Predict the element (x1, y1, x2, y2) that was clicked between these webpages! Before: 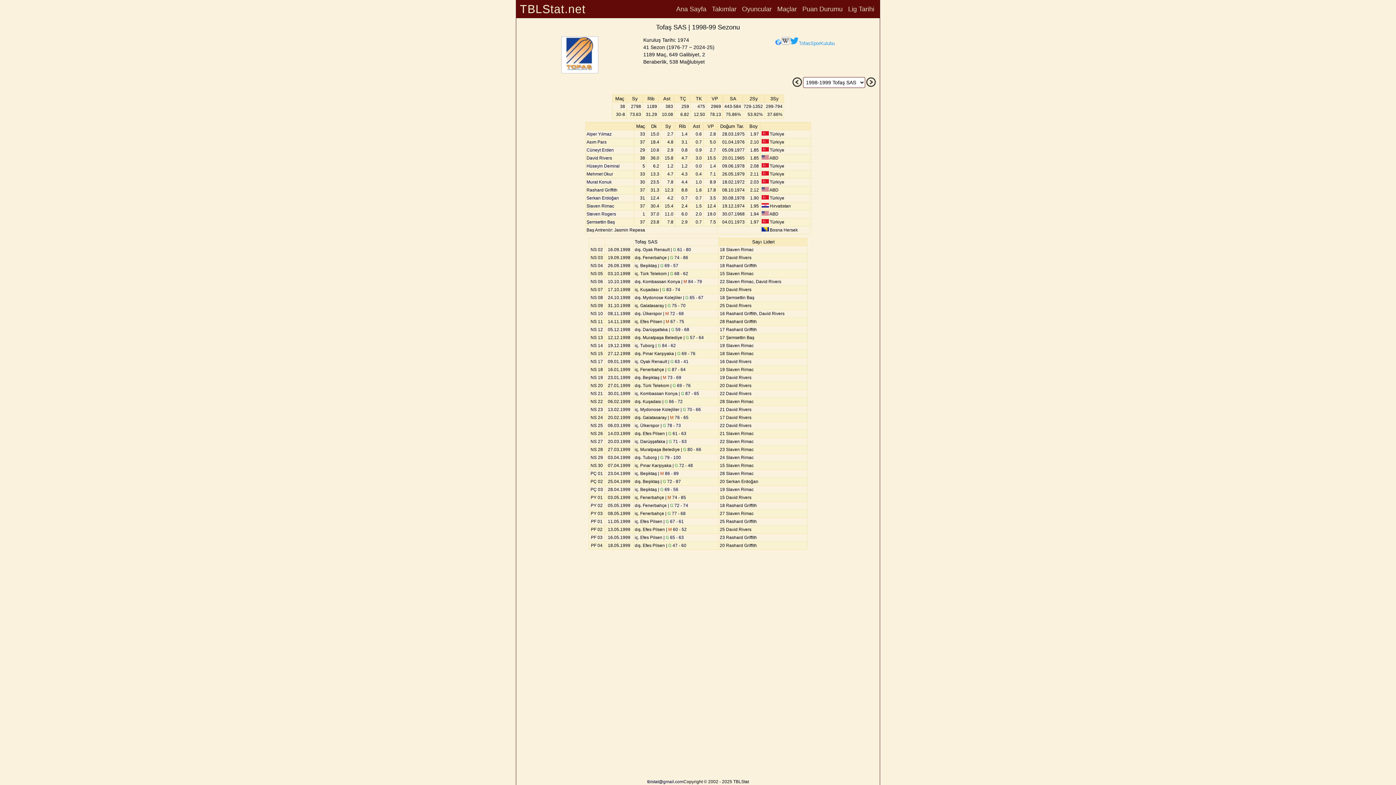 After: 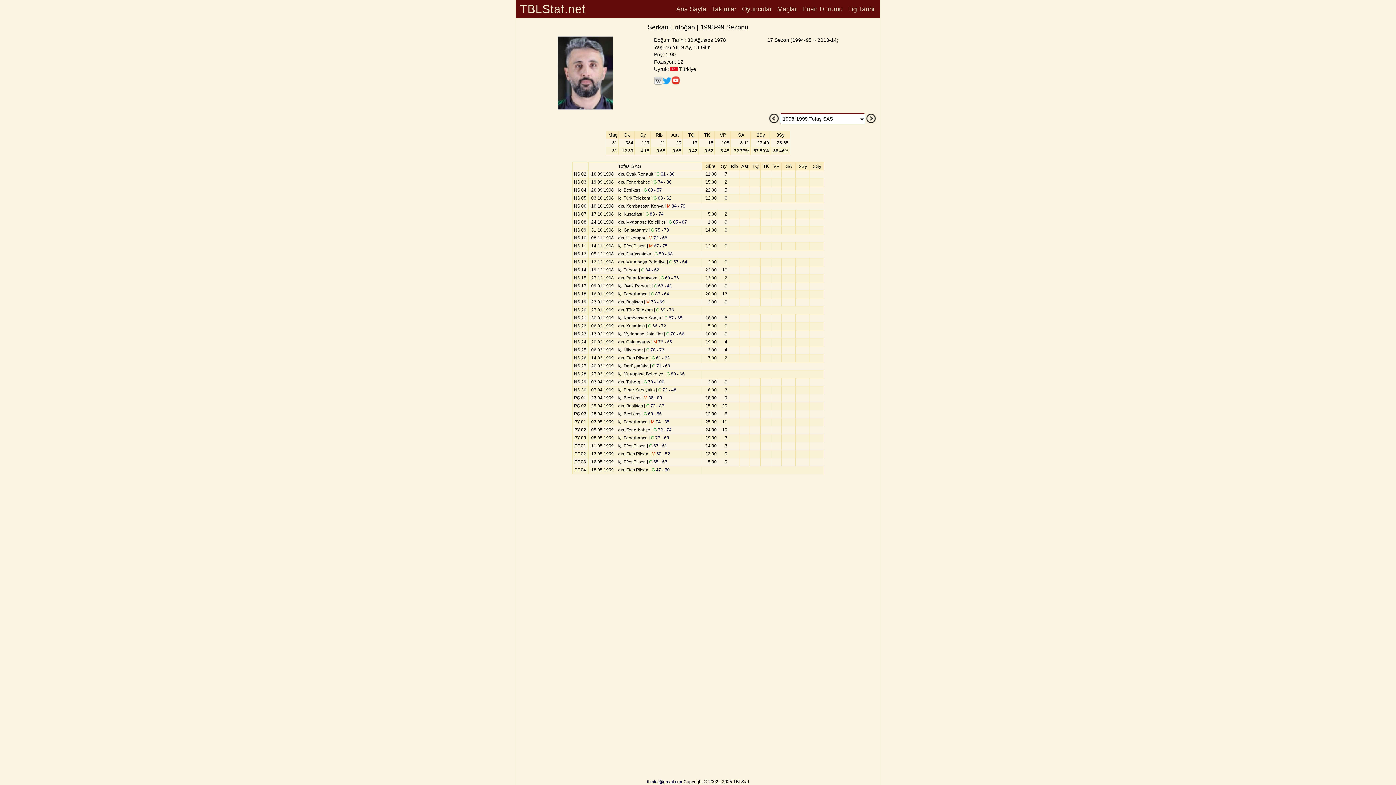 Action: label: Serkan Erdoğan bbox: (586, 195, 619, 200)